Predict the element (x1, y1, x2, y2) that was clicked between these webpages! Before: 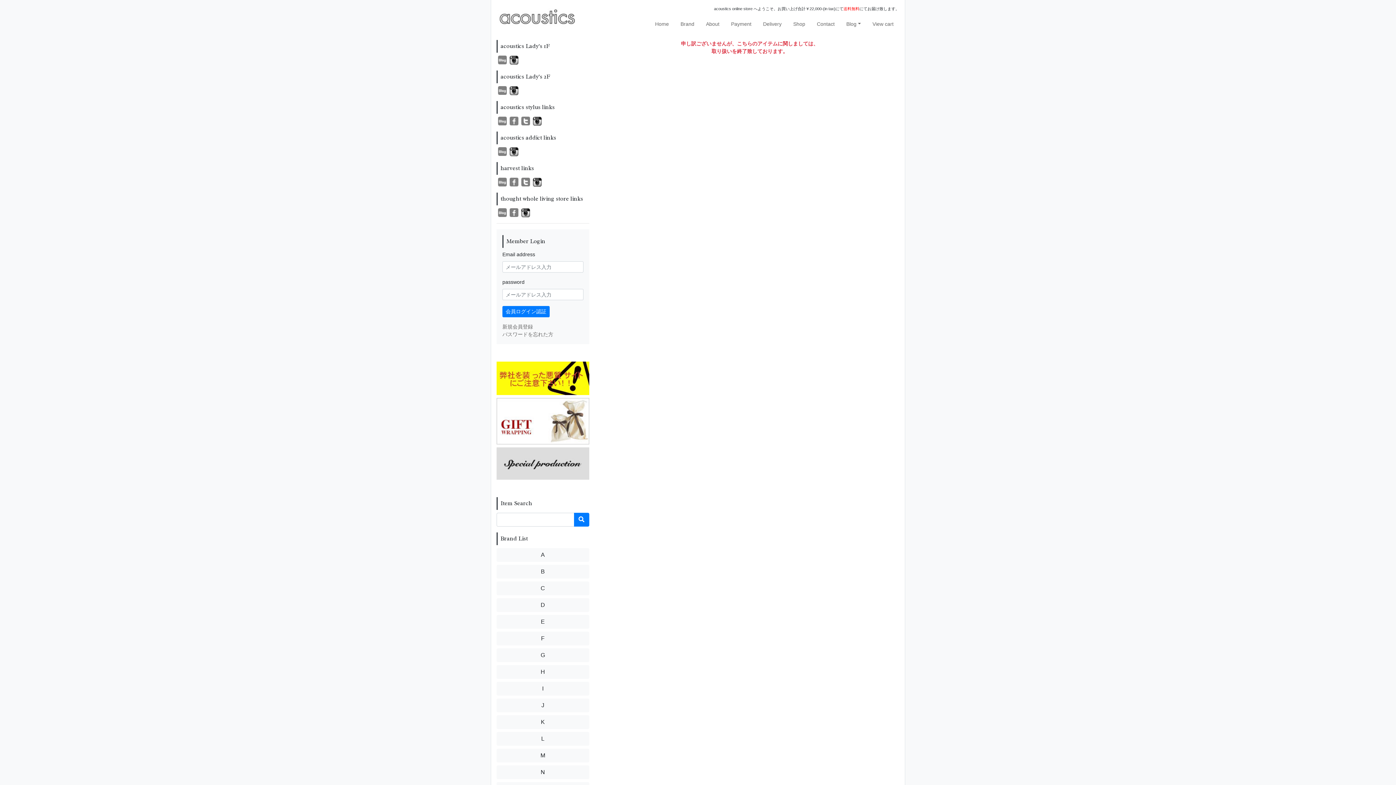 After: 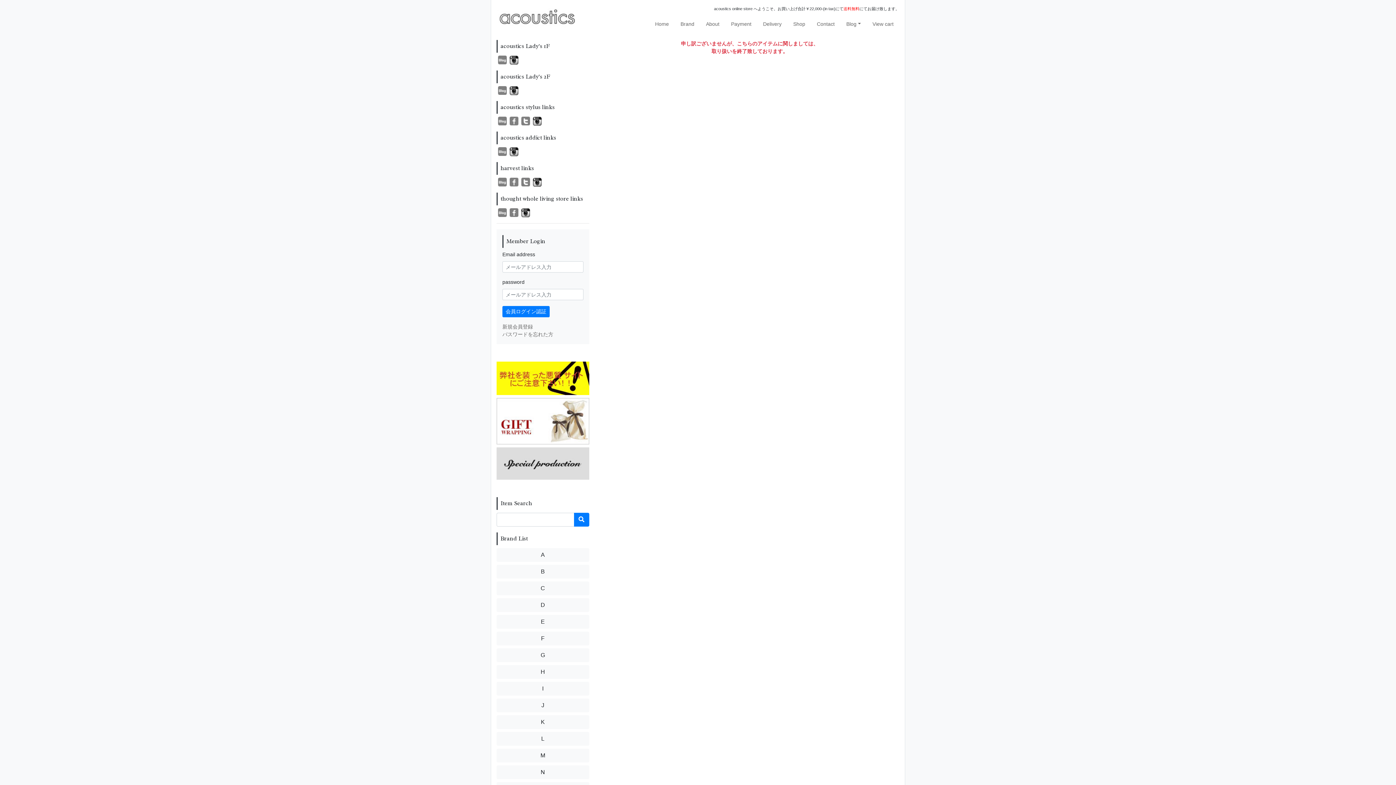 Action: bbox: (498, 87, 506, 92)